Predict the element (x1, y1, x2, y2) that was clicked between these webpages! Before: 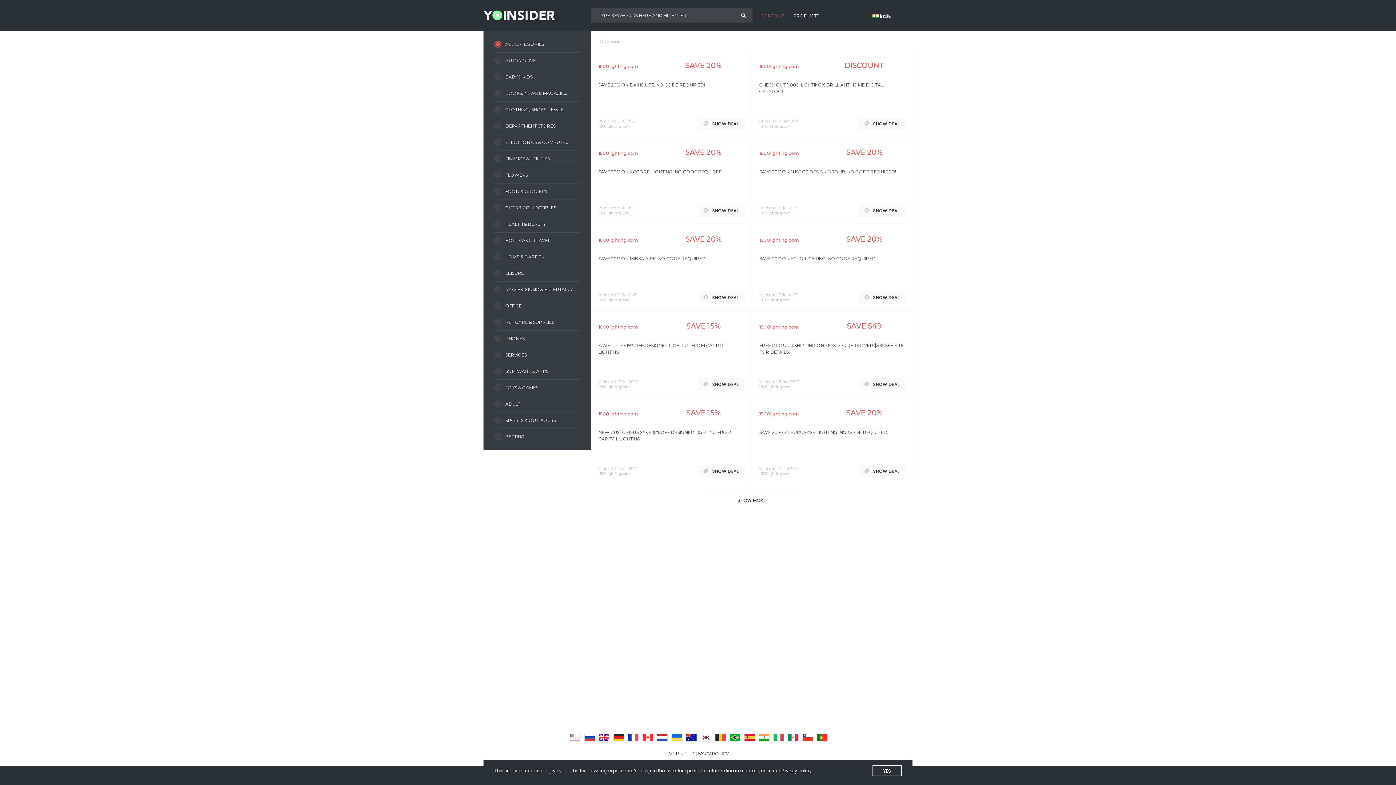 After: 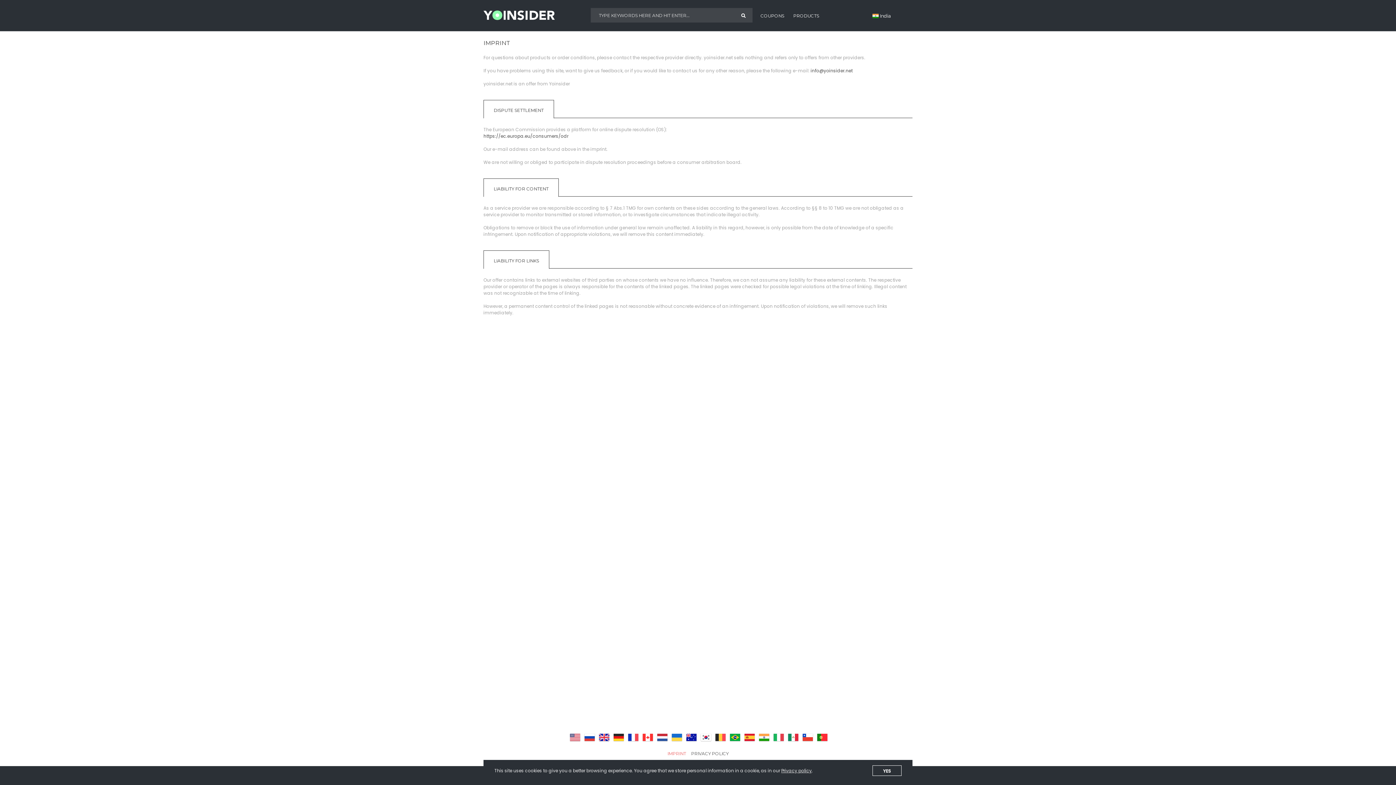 Action: label: IMPRINT bbox: (667, 751, 686, 756)